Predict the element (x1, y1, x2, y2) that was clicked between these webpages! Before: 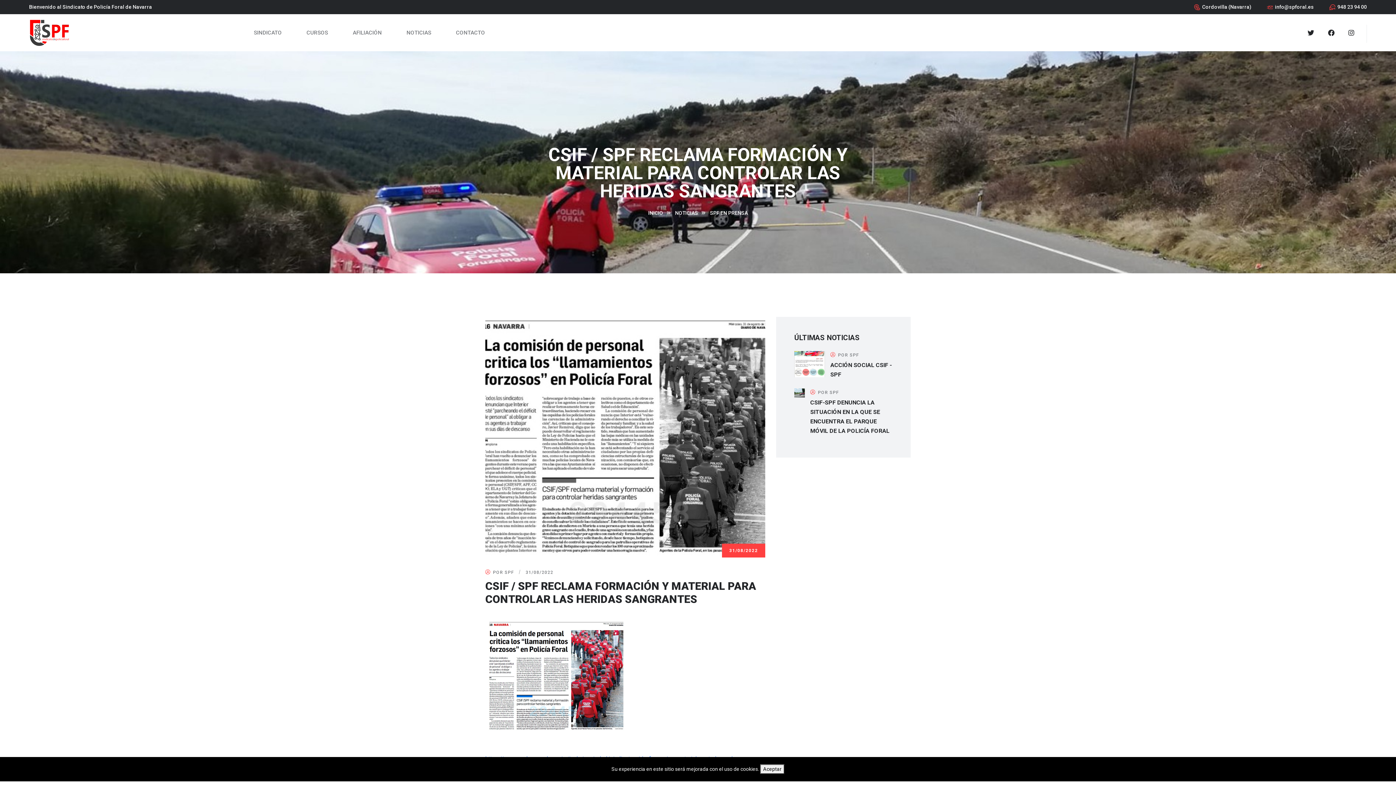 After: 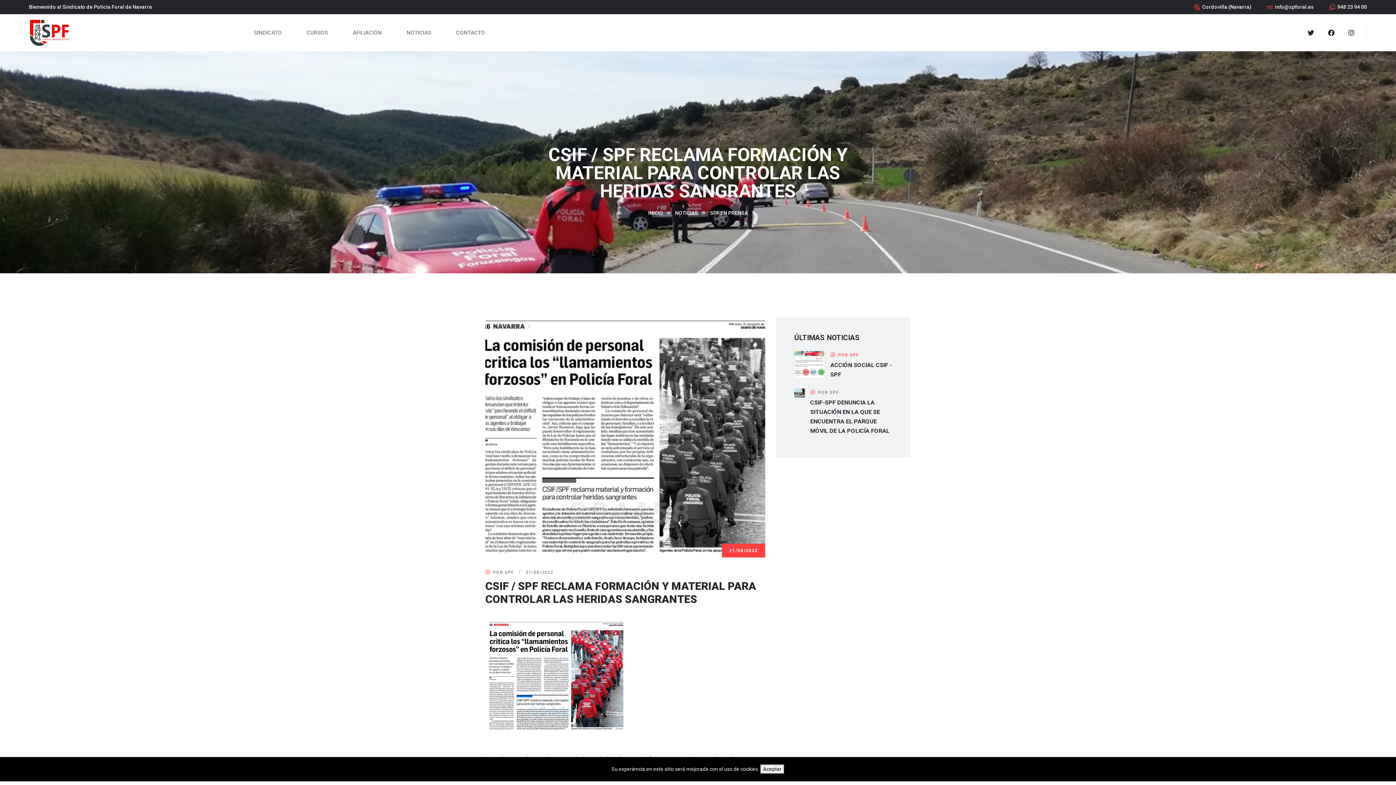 Action: bbox: (830, 352, 858, 358) label:  POR SPF